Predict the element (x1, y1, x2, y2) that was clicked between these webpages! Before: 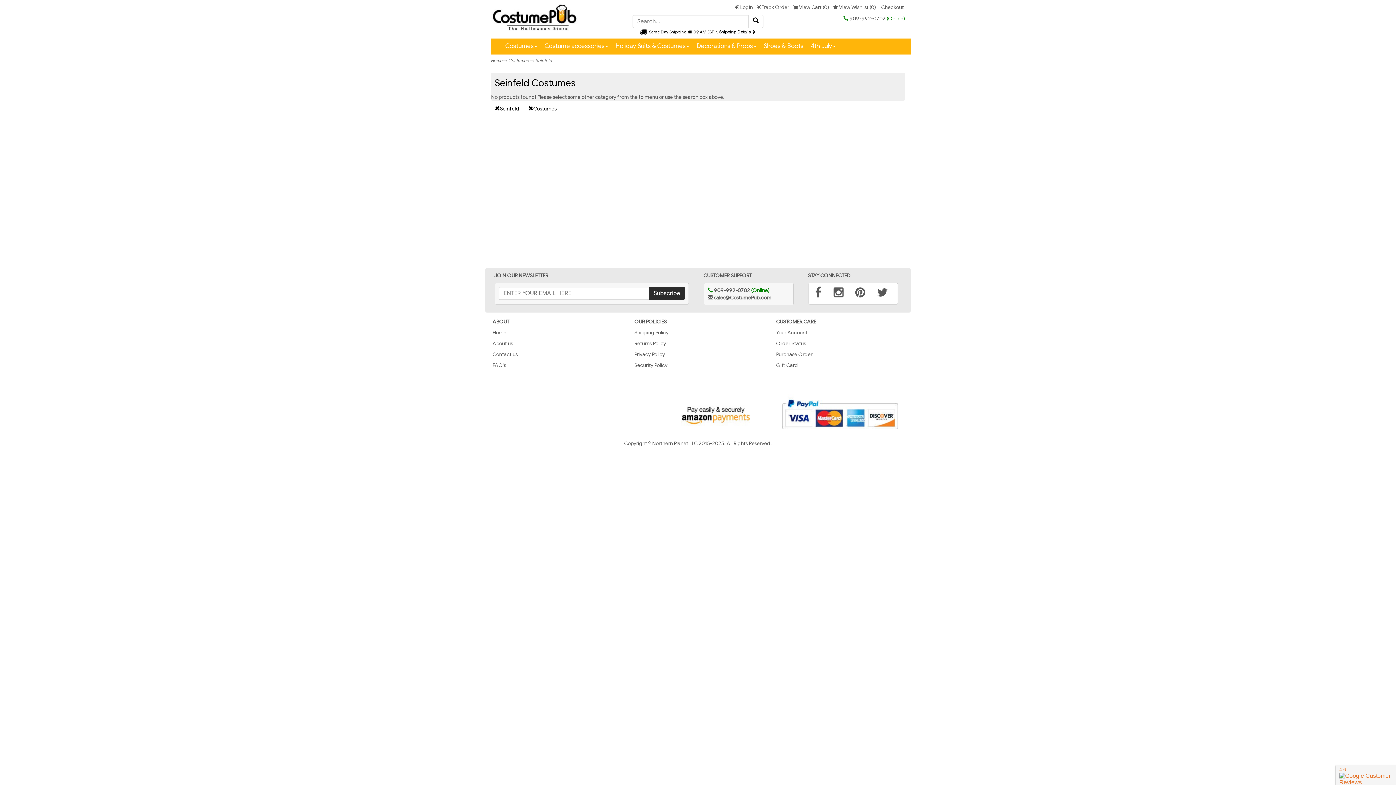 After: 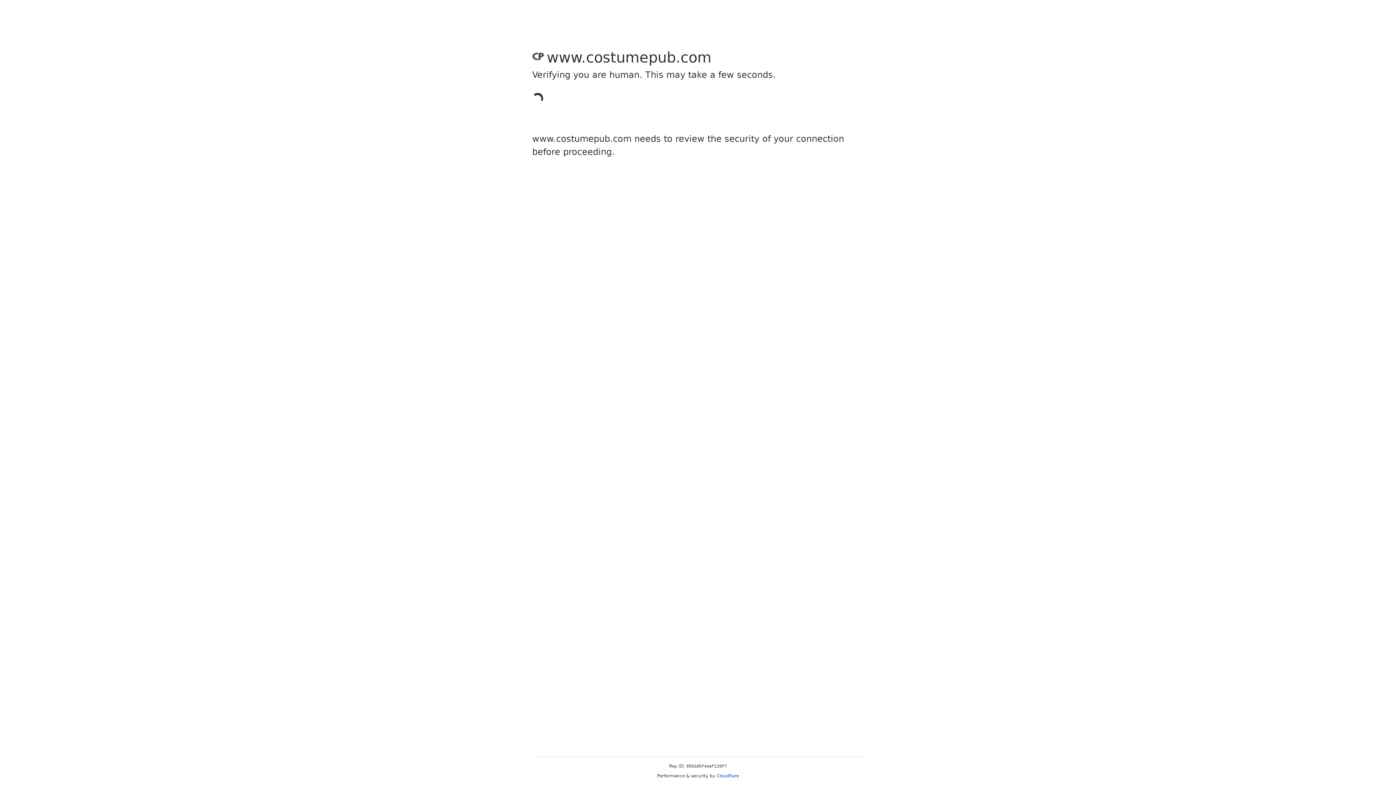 Action: label:  Checkout bbox: (880, 3, 904, 10)